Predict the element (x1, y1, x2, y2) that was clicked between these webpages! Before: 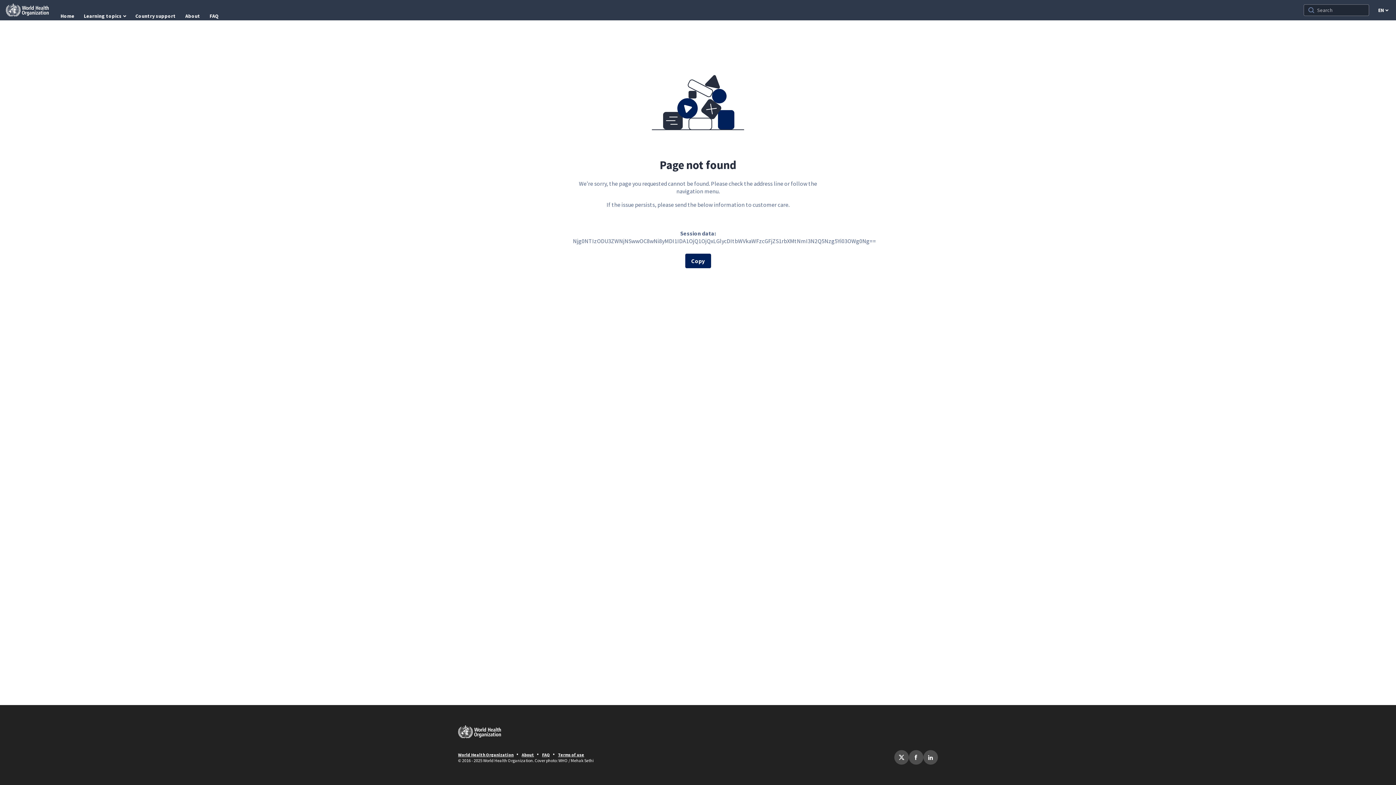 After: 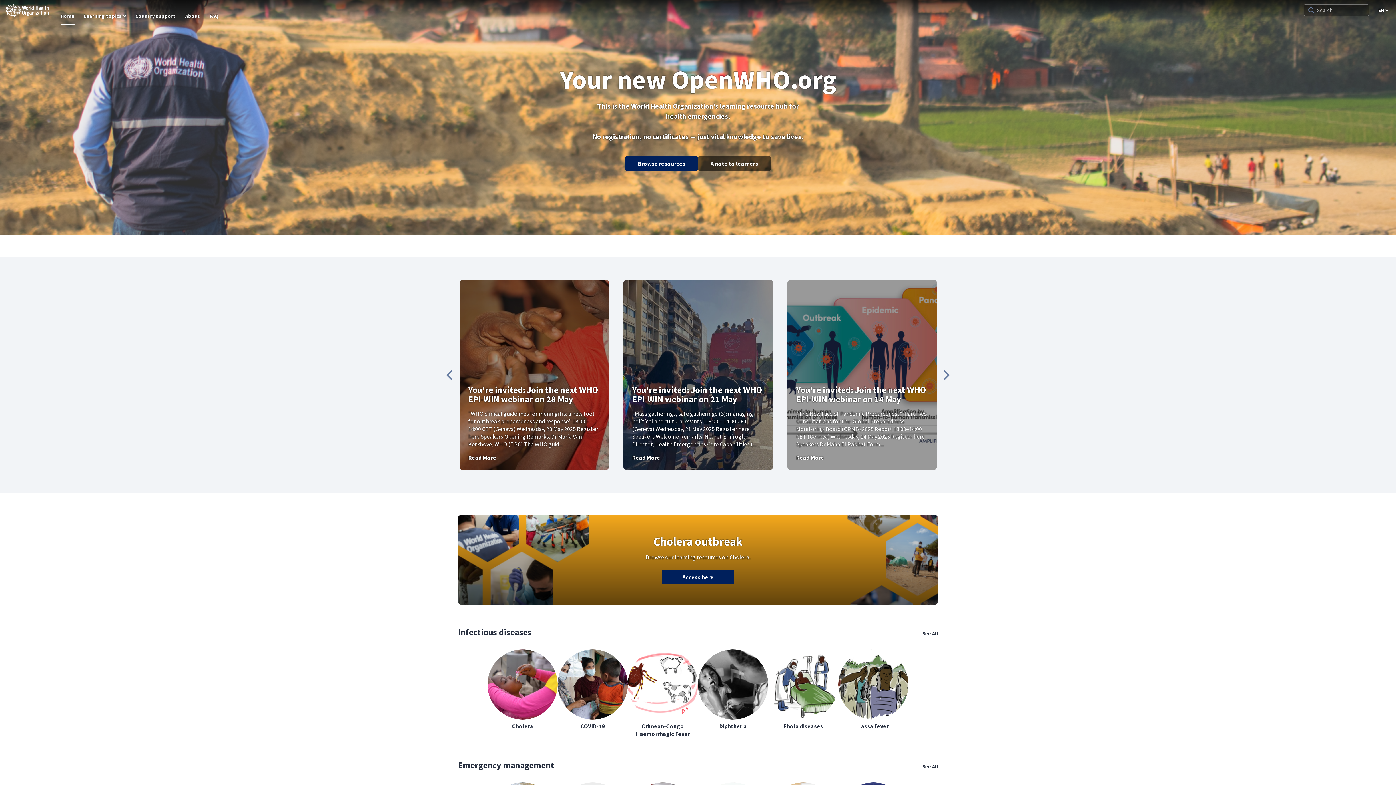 Action: bbox: (5, 3, 48, 16)